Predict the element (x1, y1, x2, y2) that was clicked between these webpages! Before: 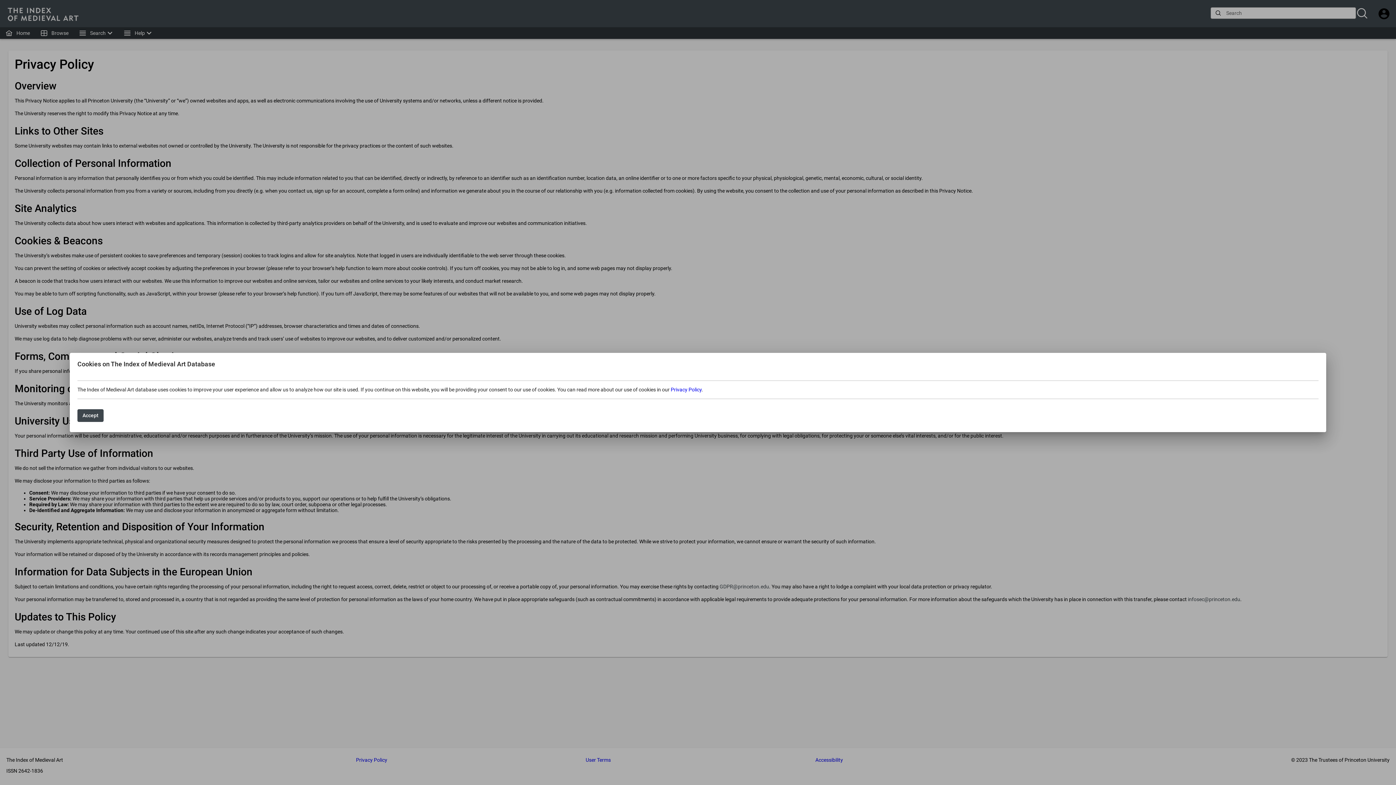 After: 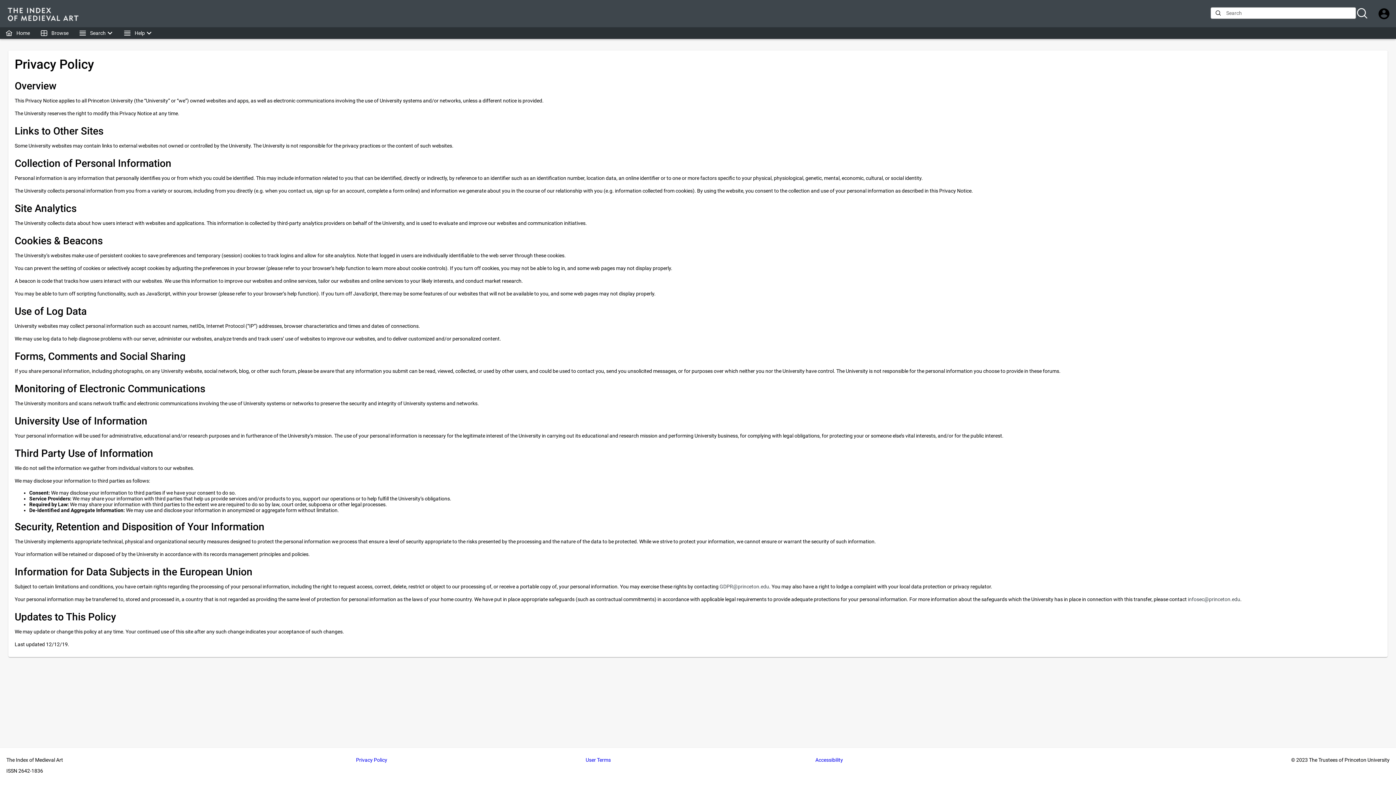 Action: bbox: (77, 409, 103, 422) label: Accept